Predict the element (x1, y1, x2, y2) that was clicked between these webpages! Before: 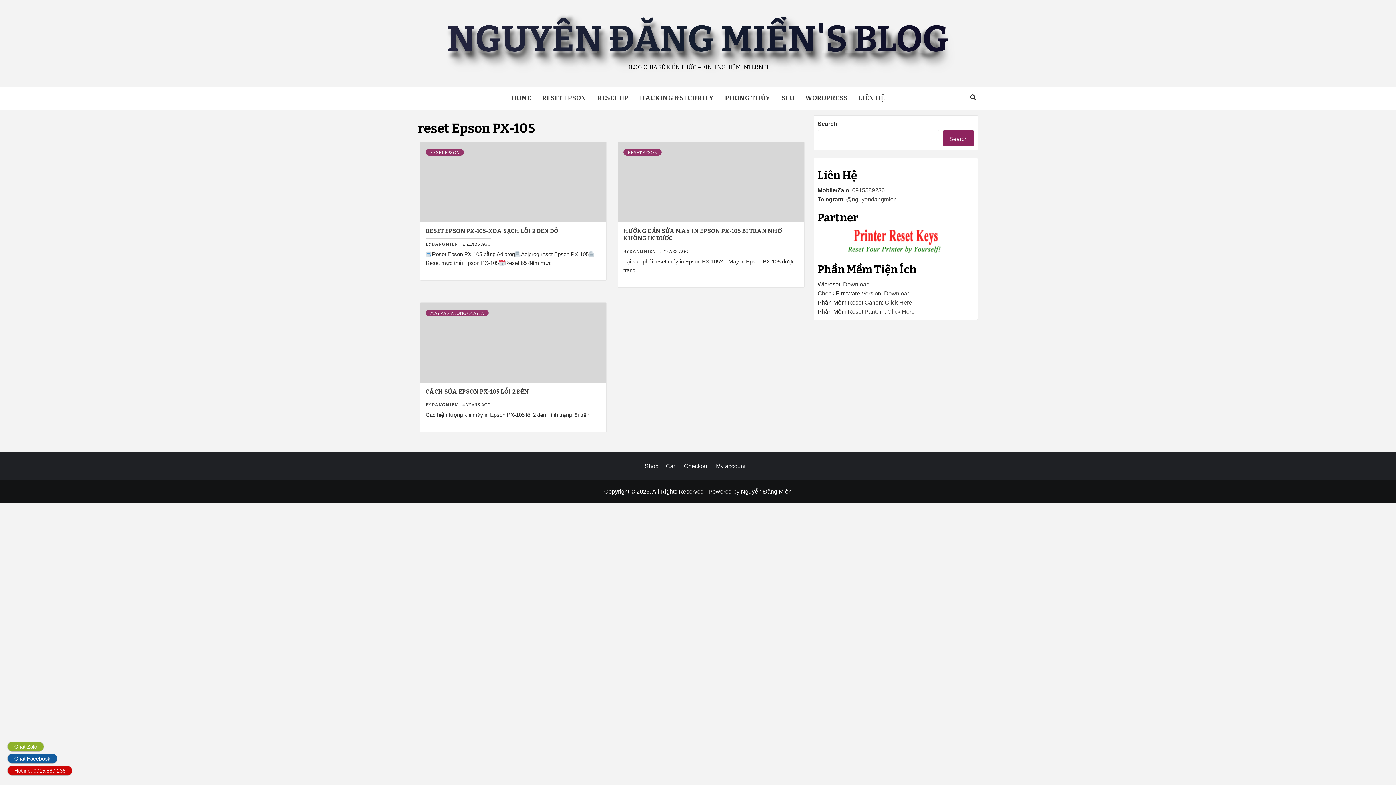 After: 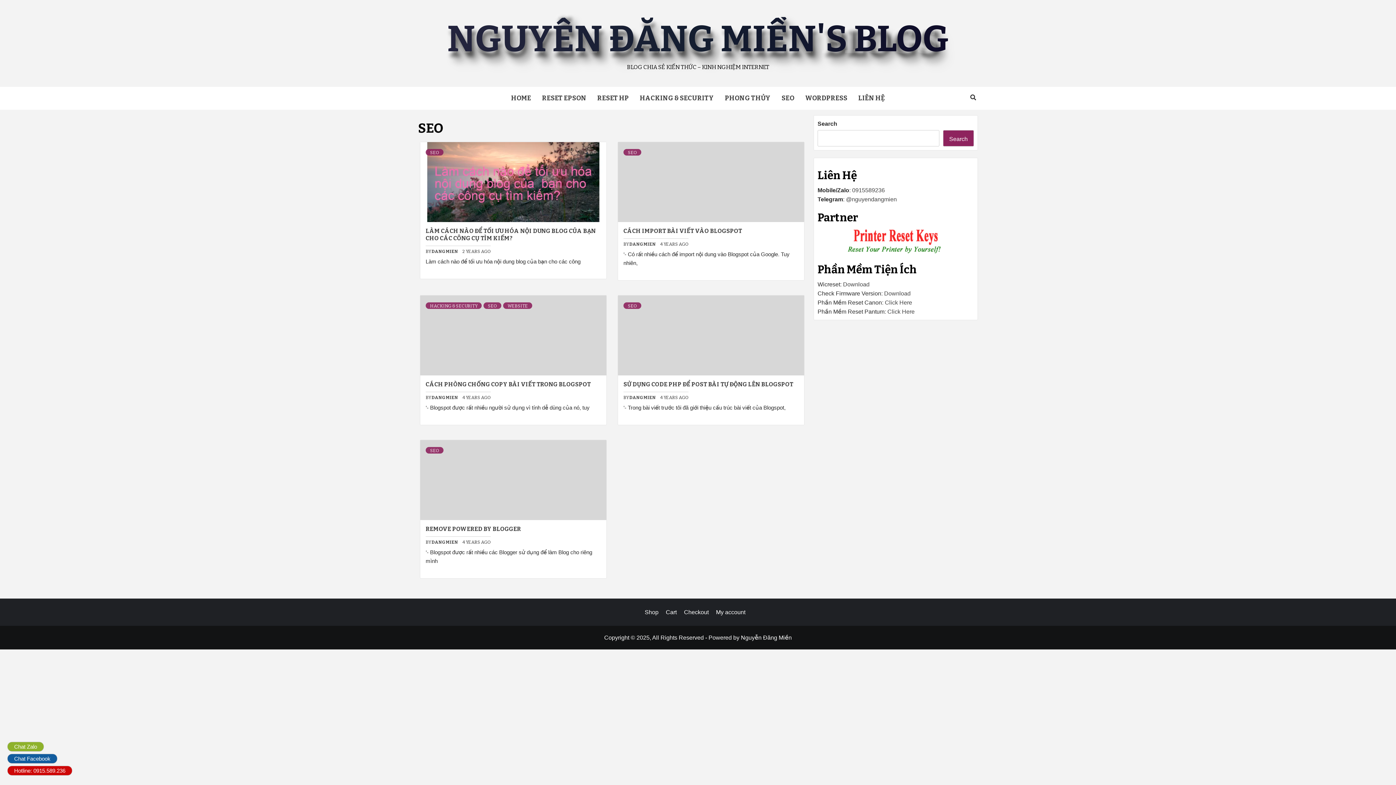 Action: label: SEO bbox: (776, 86, 800, 109)